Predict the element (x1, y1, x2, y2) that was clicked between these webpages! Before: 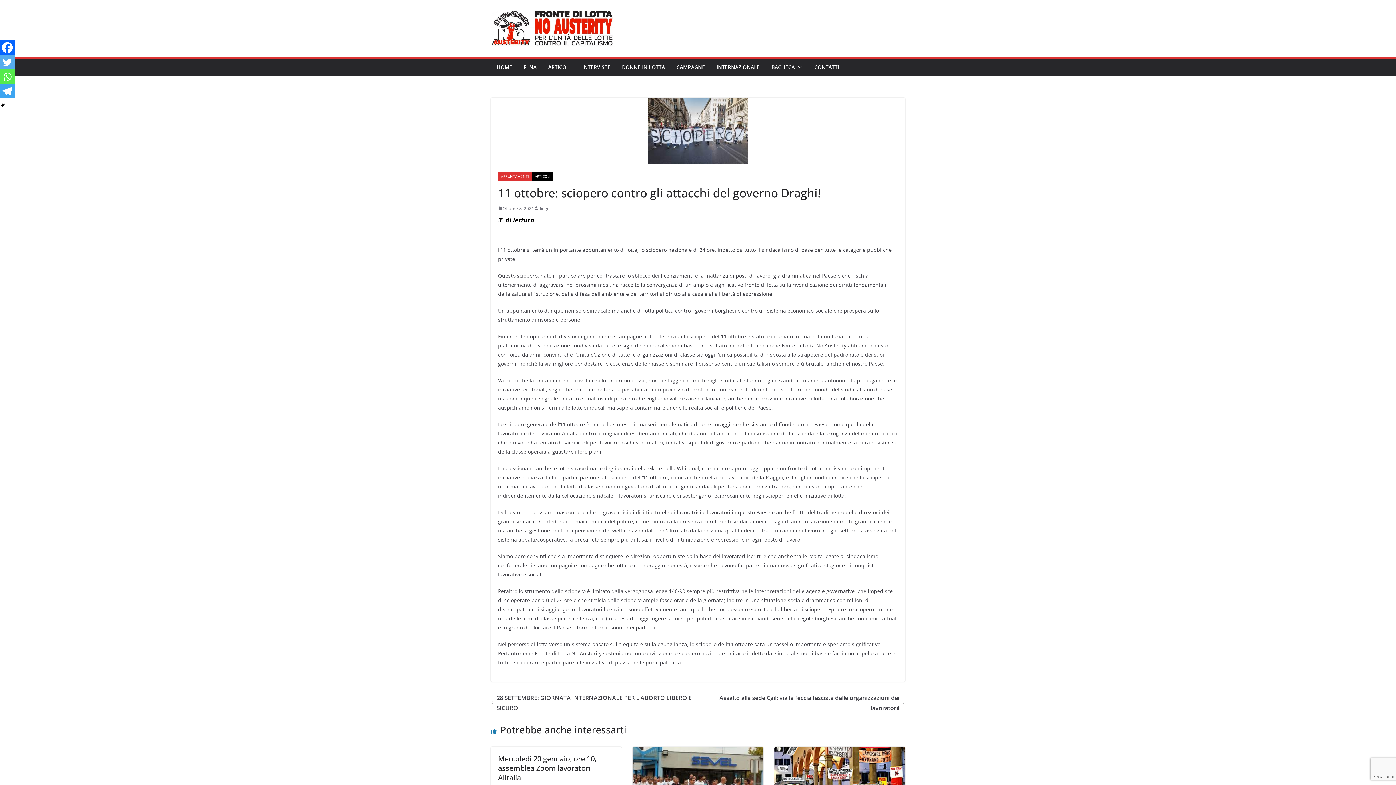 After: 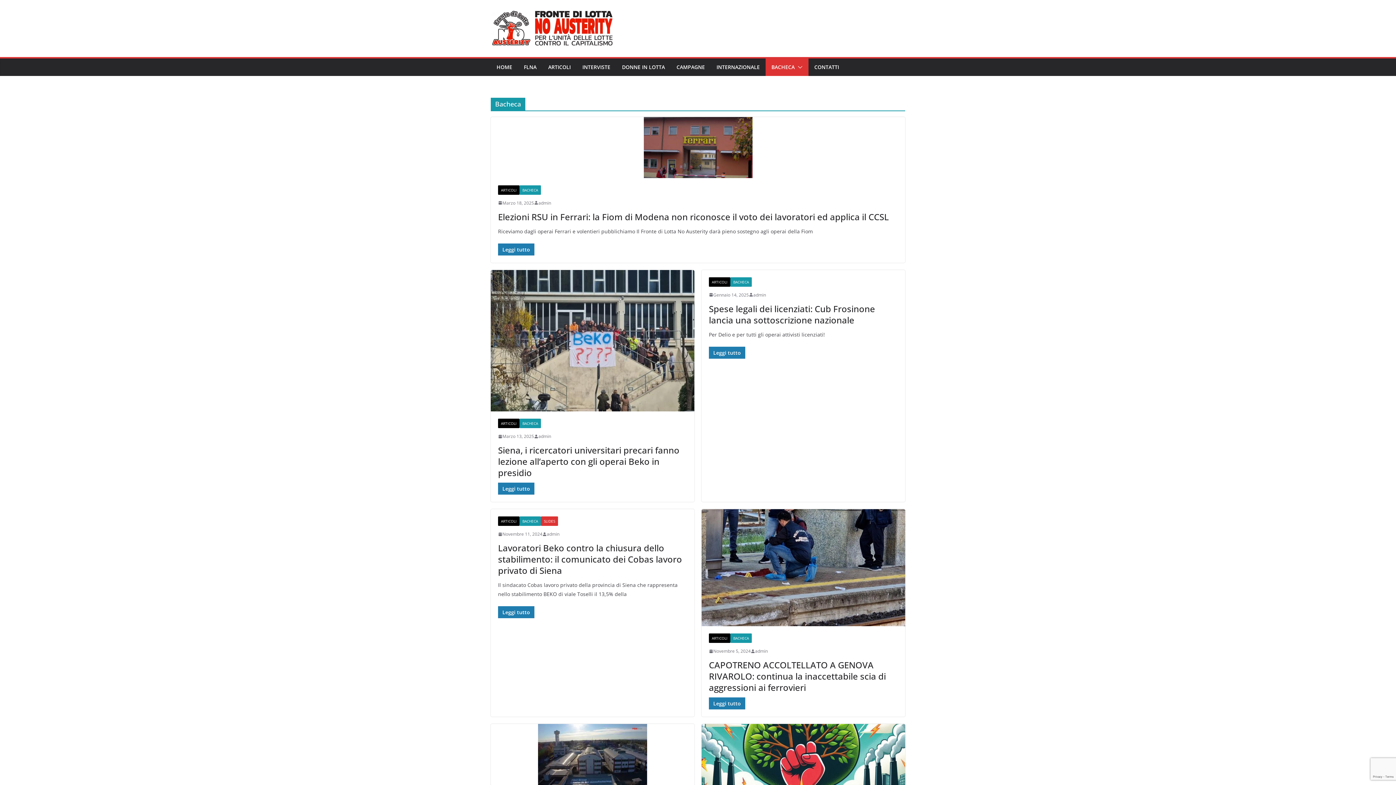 Action: label: BACHECA bbox: (771, 62, 794, 72)